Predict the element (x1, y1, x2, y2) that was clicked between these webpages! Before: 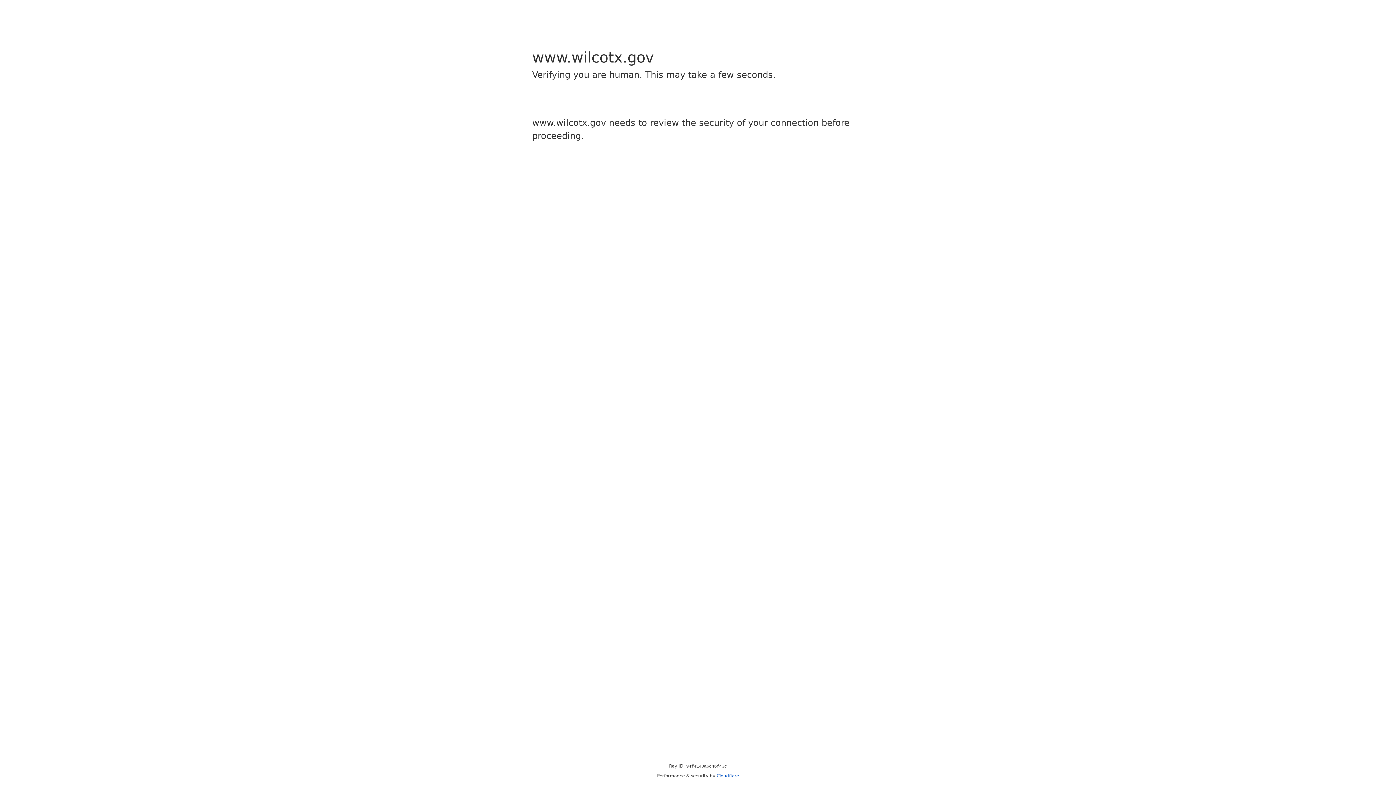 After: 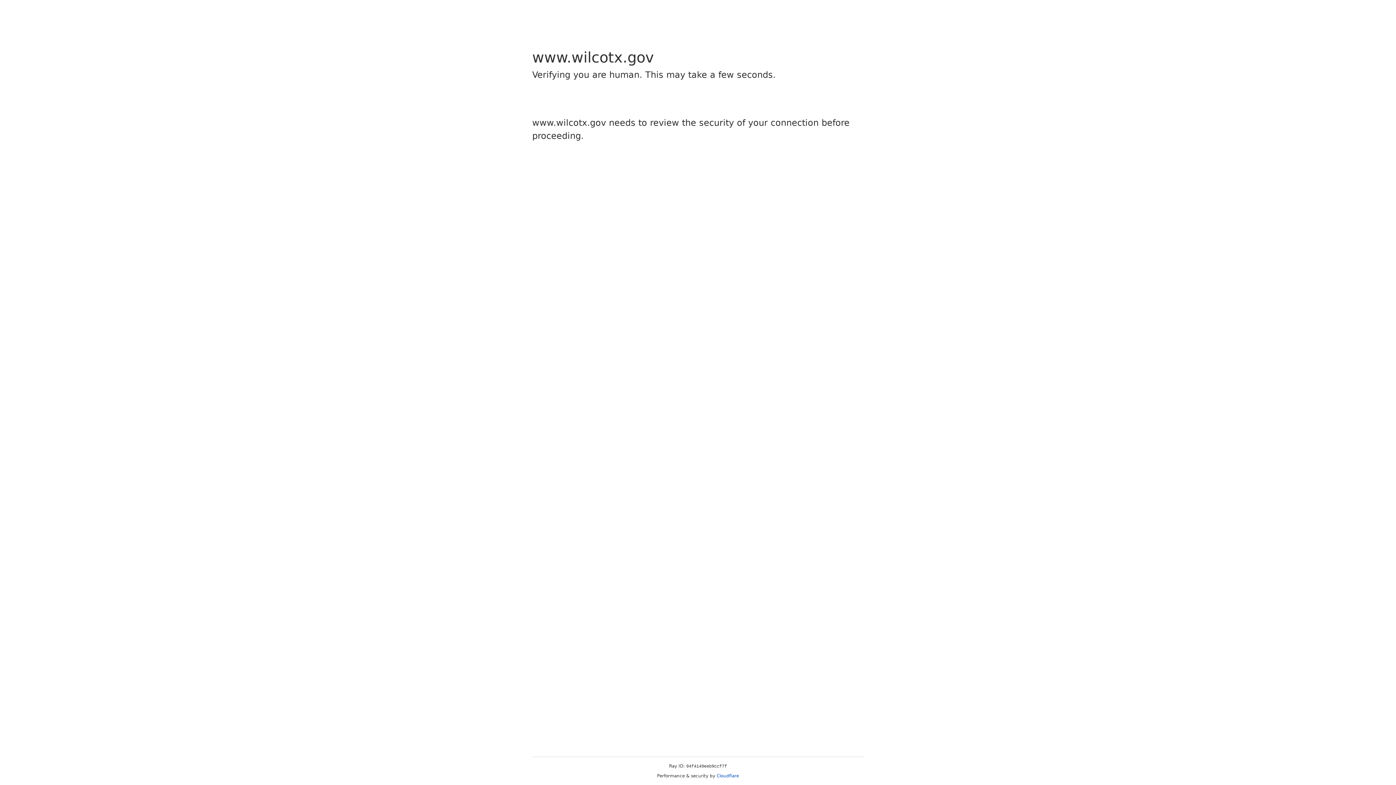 Action: label: Cloudflare bbox: (716, 773, 739, 778)